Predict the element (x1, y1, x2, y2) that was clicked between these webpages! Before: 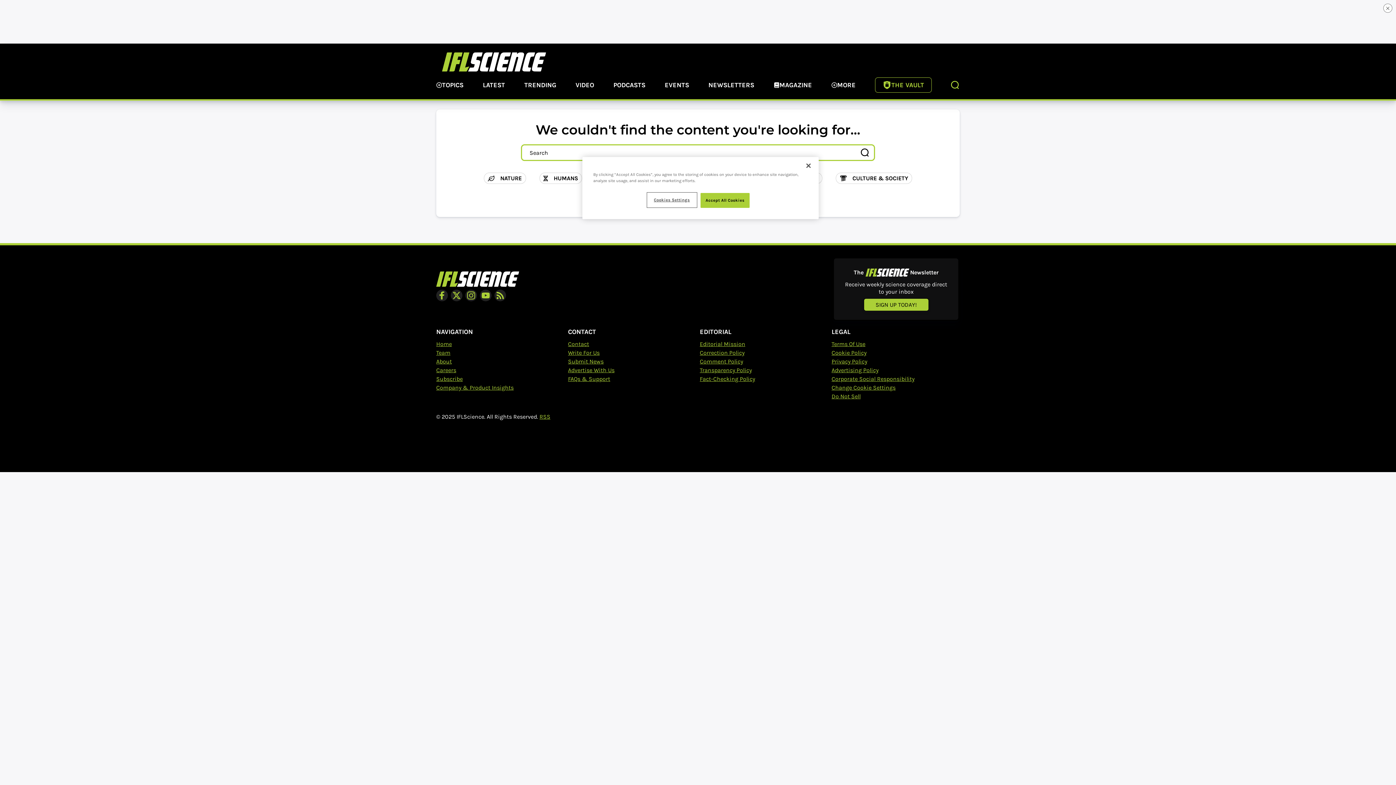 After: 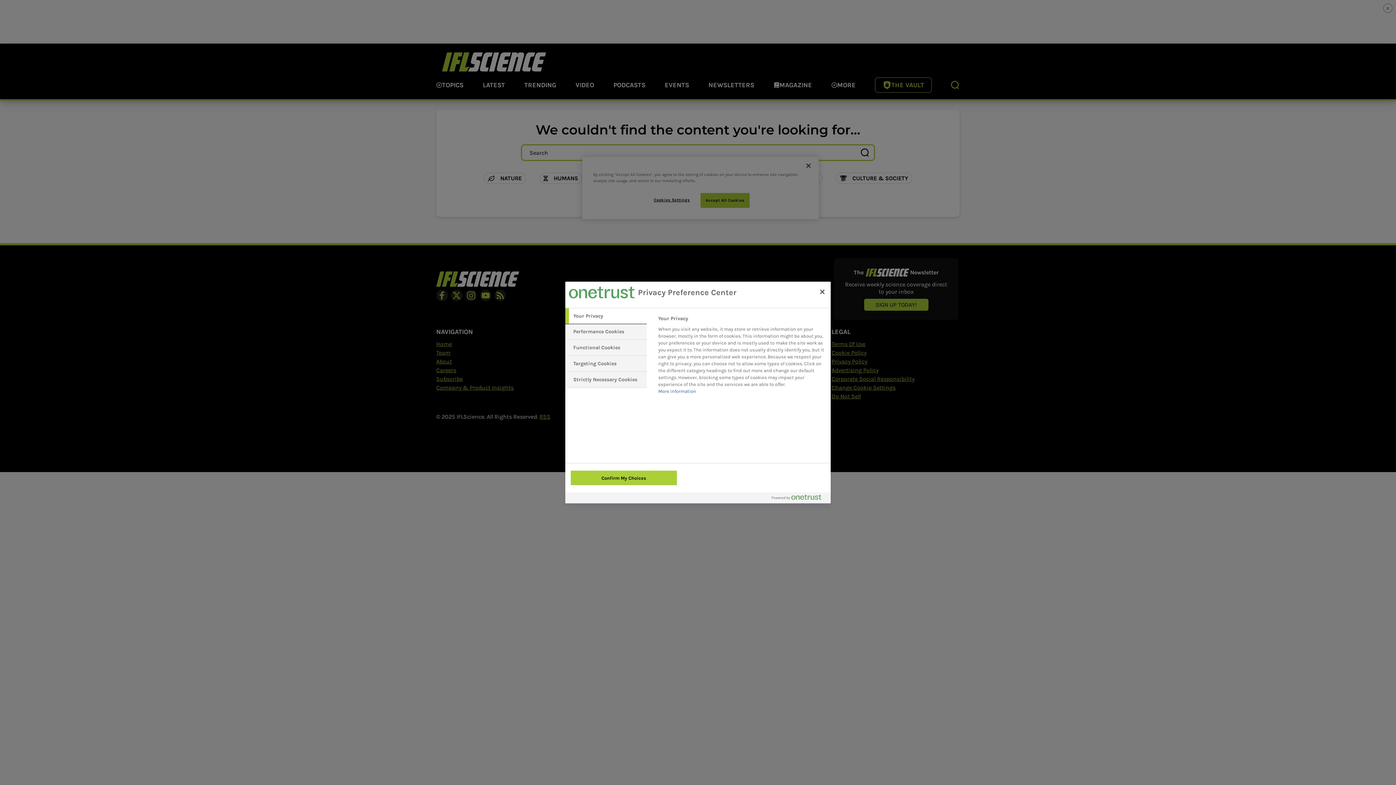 Action: label: Cookies Settings bbox: (647, 193, 696, 207)